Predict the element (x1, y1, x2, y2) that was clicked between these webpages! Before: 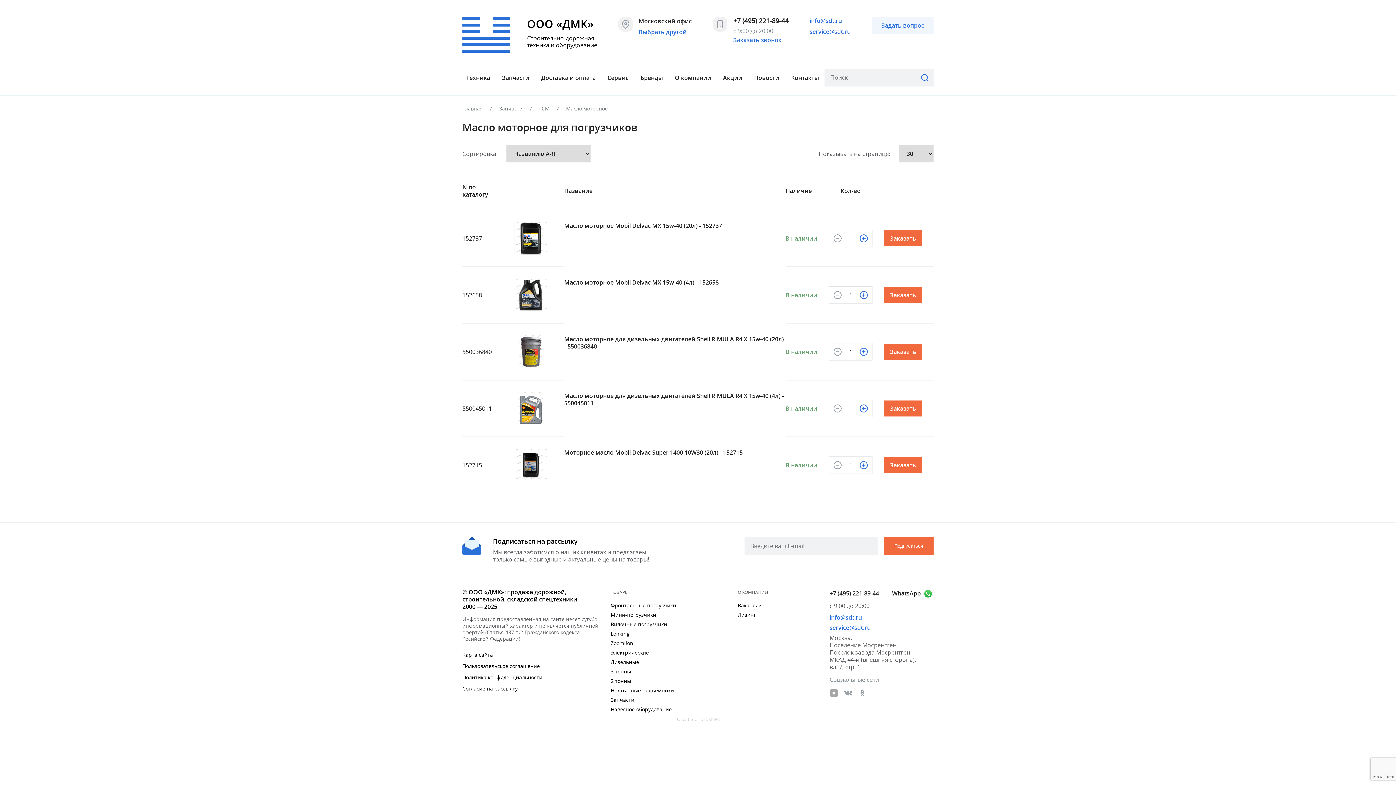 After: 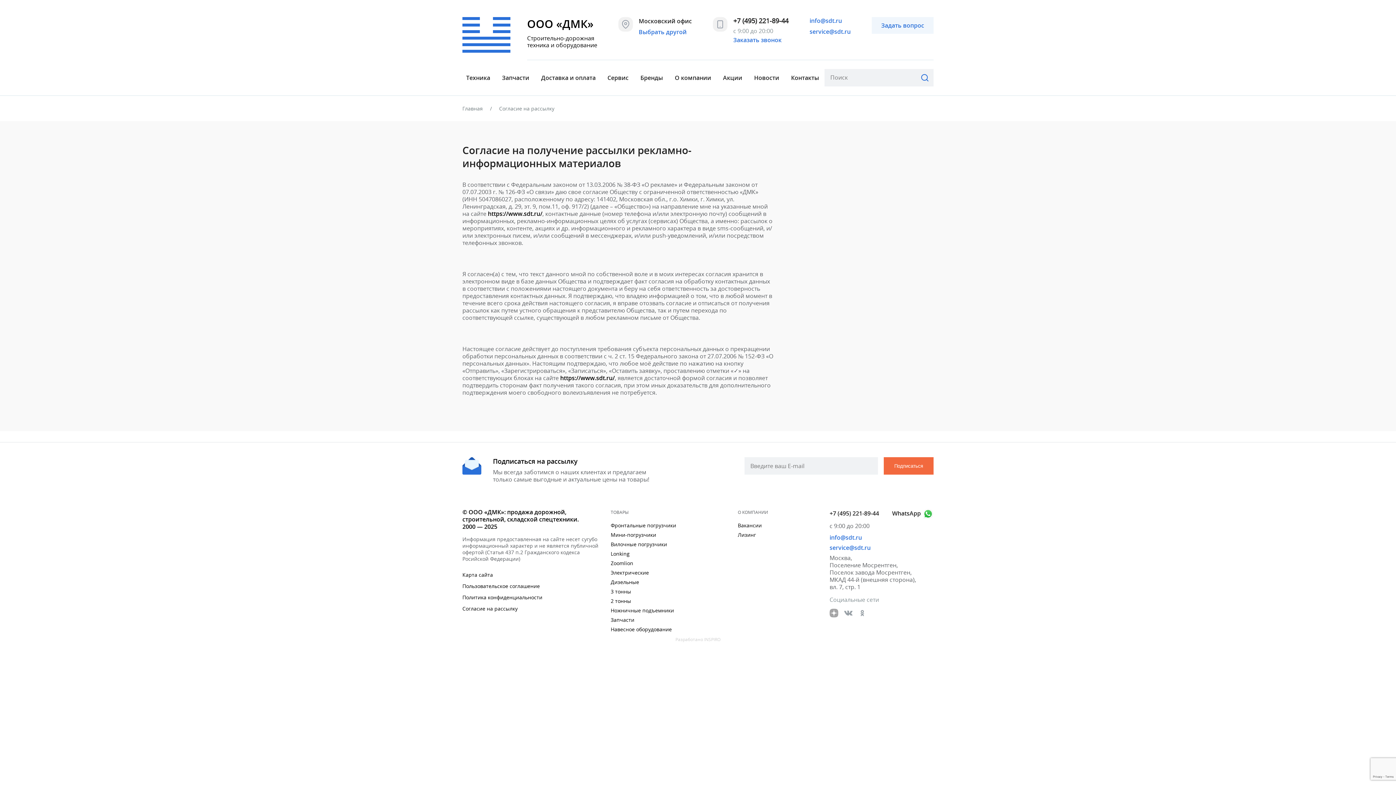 Action: label: Согласие на рассылку bbox: (462, 685, 517, 692)